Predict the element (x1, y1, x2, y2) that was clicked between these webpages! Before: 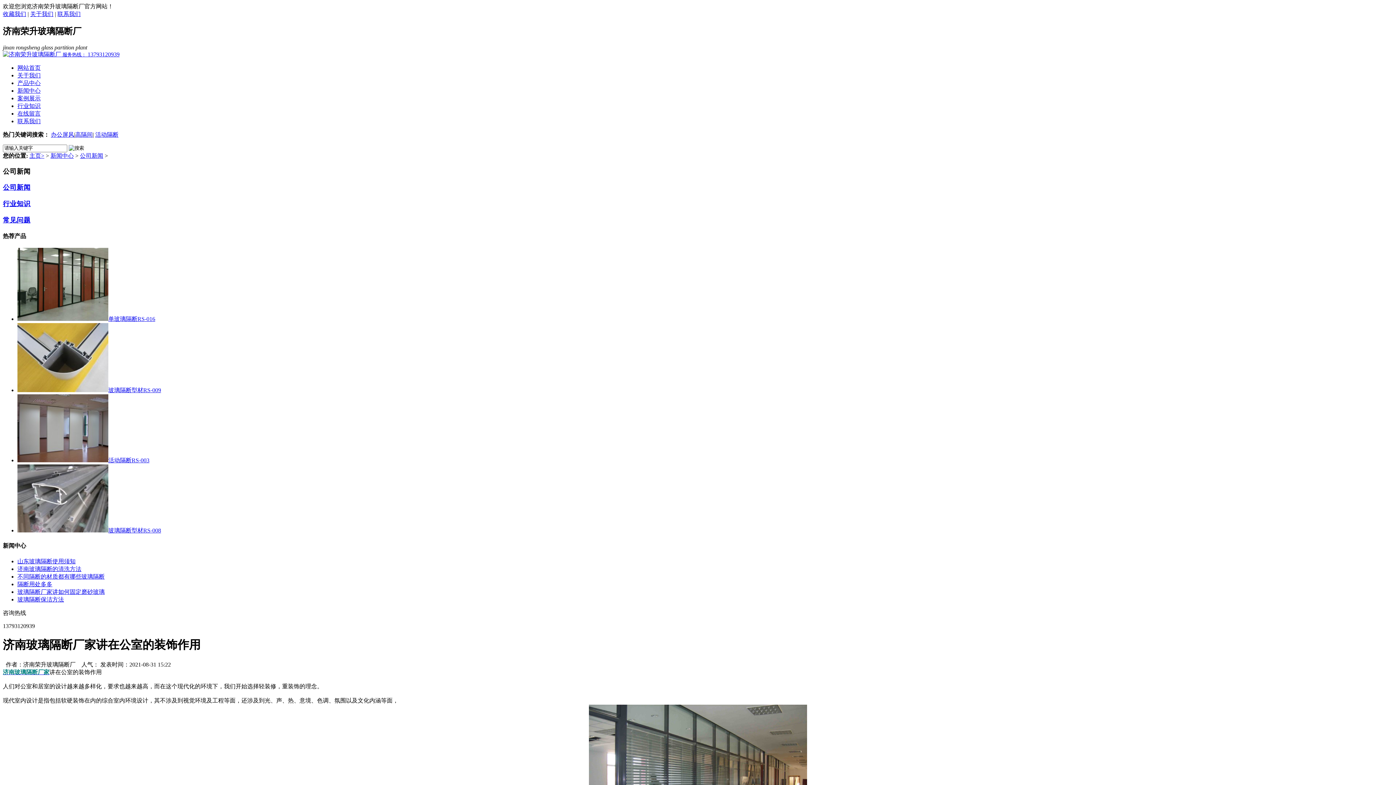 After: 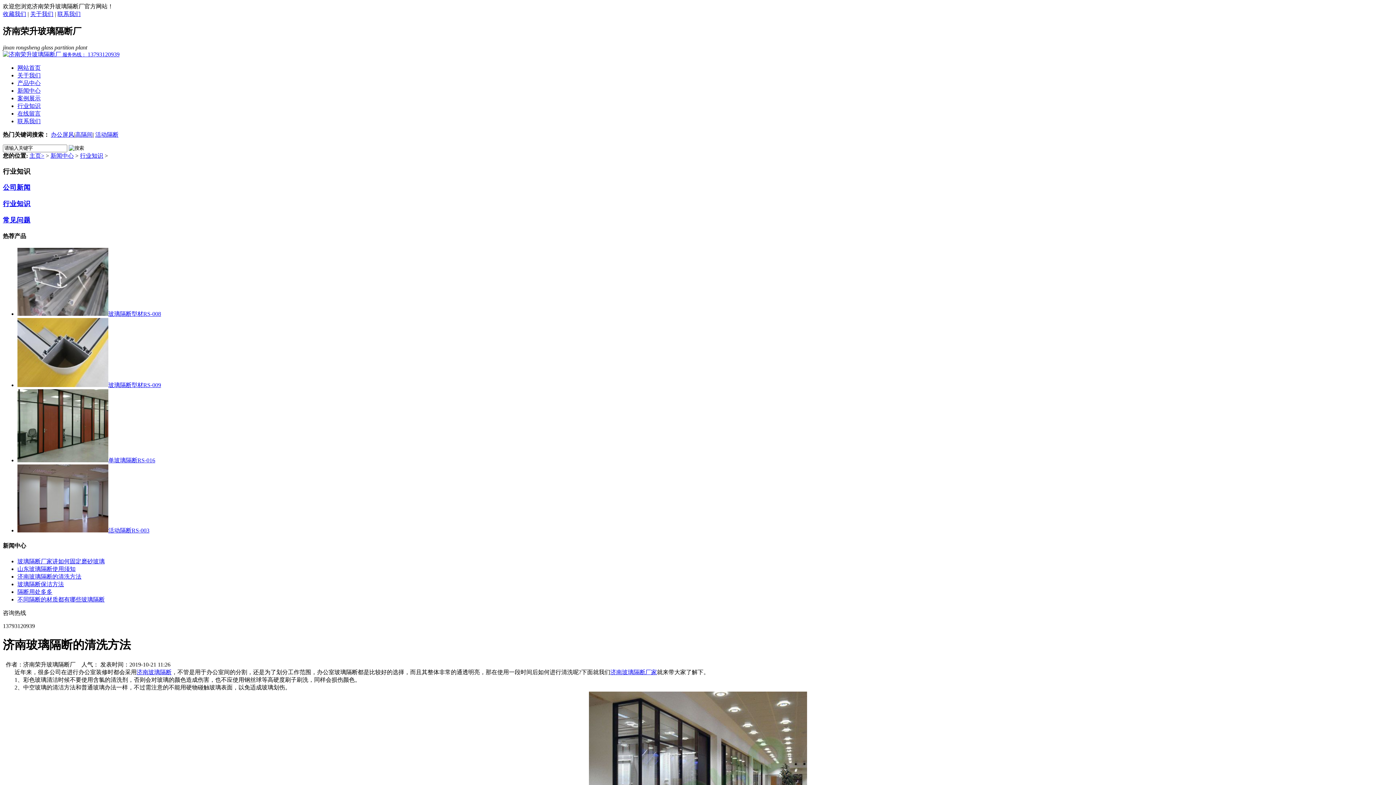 Action: bbox: (17, 566, 81, 572) label: 济南玻璃隔断的清洗方法